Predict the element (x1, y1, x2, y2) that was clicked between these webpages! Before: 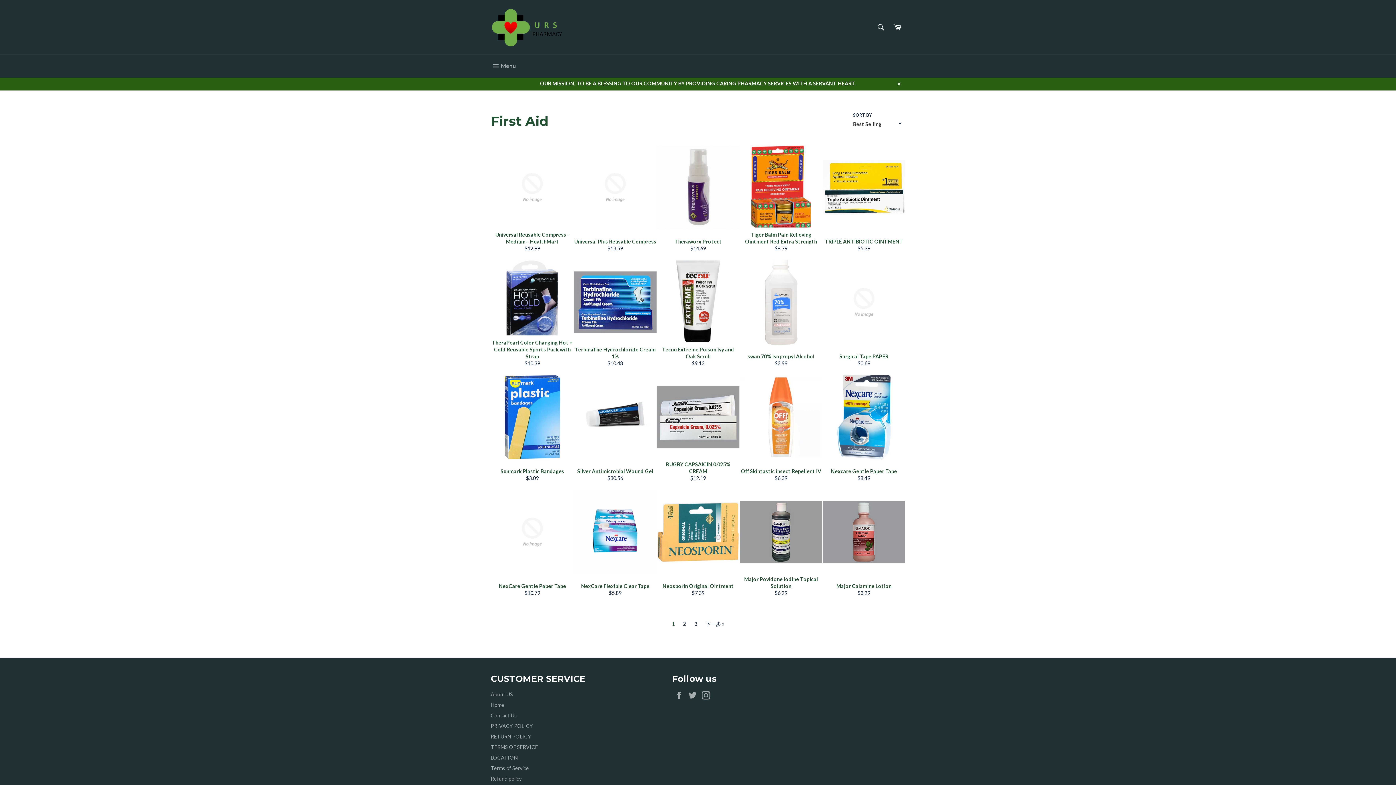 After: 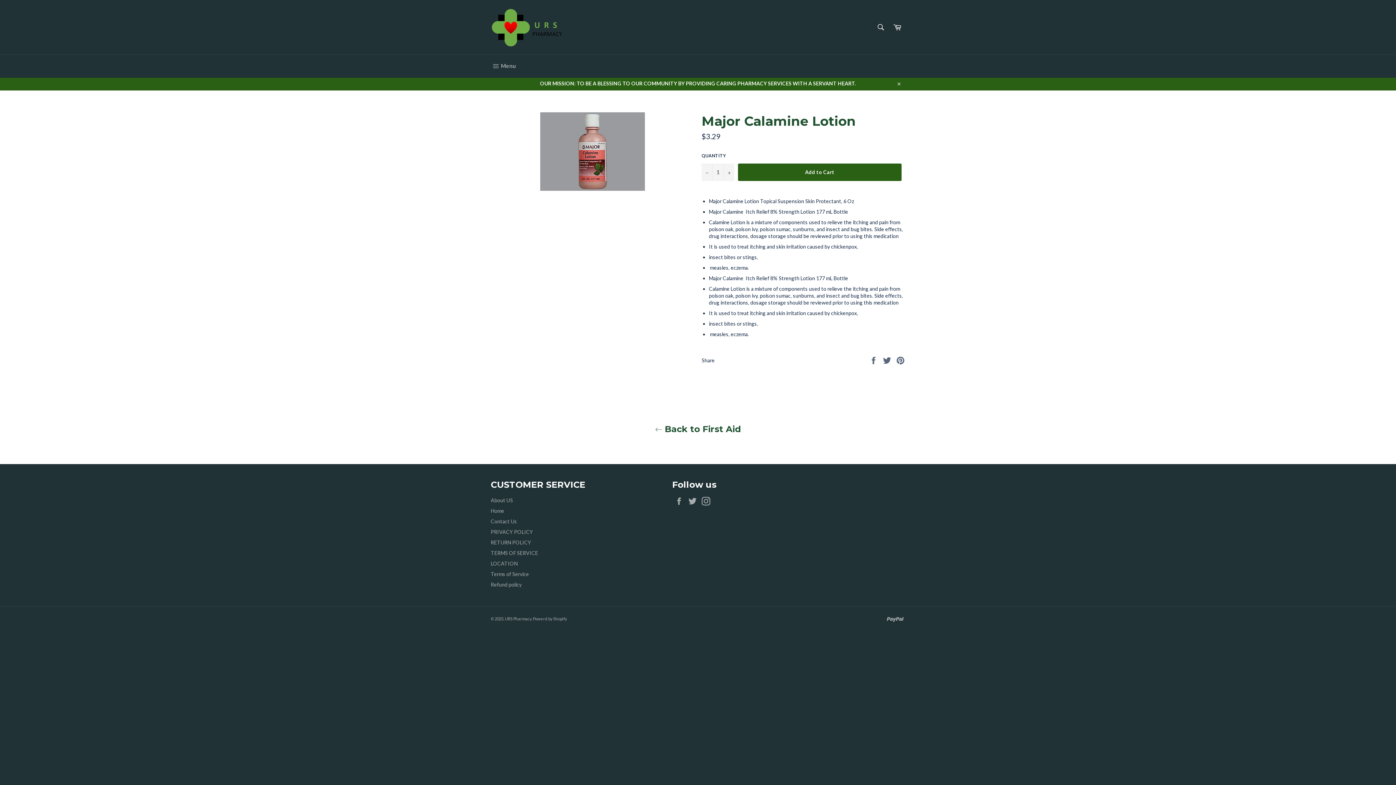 Action: label: Major Calamine Lotion
Regular price
$3.29 bbox: (822, 489, 905, 604)